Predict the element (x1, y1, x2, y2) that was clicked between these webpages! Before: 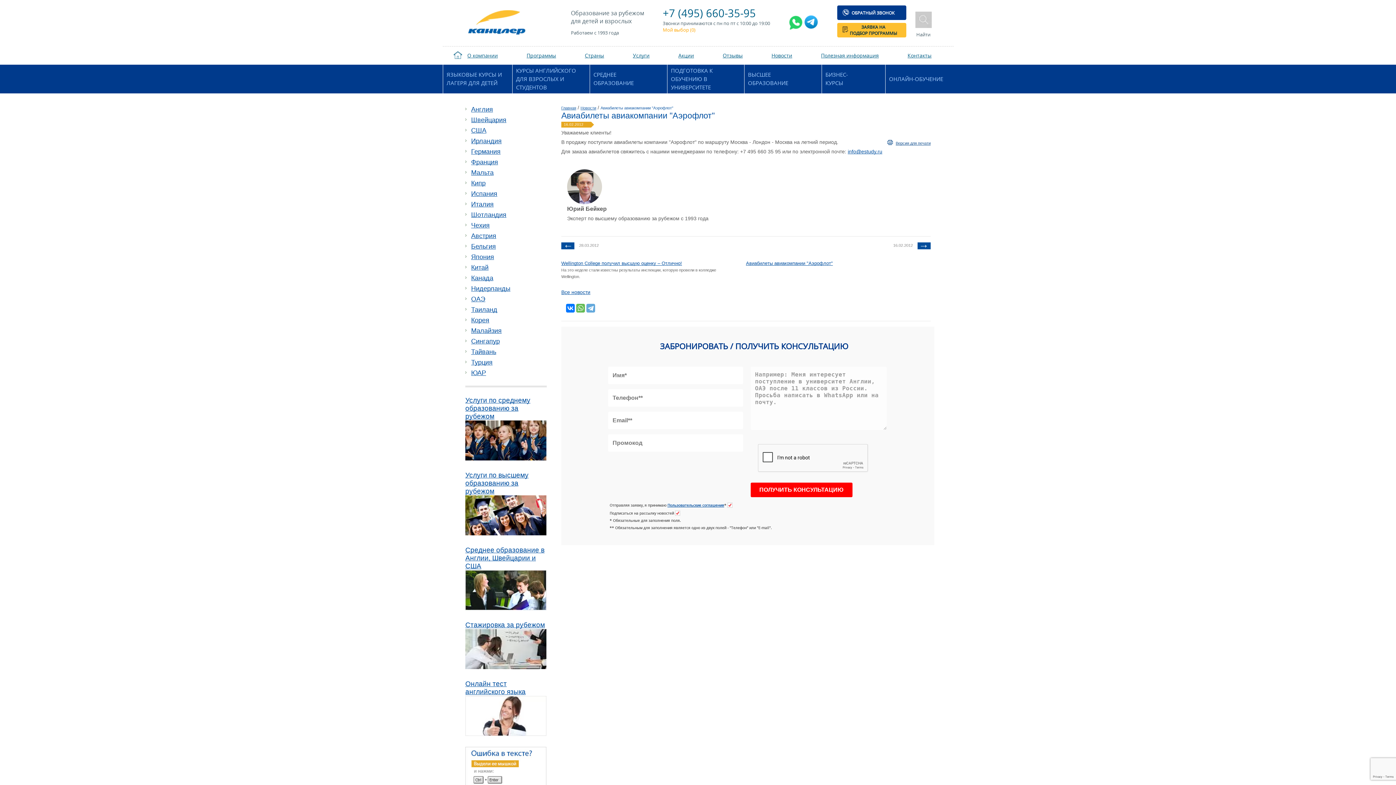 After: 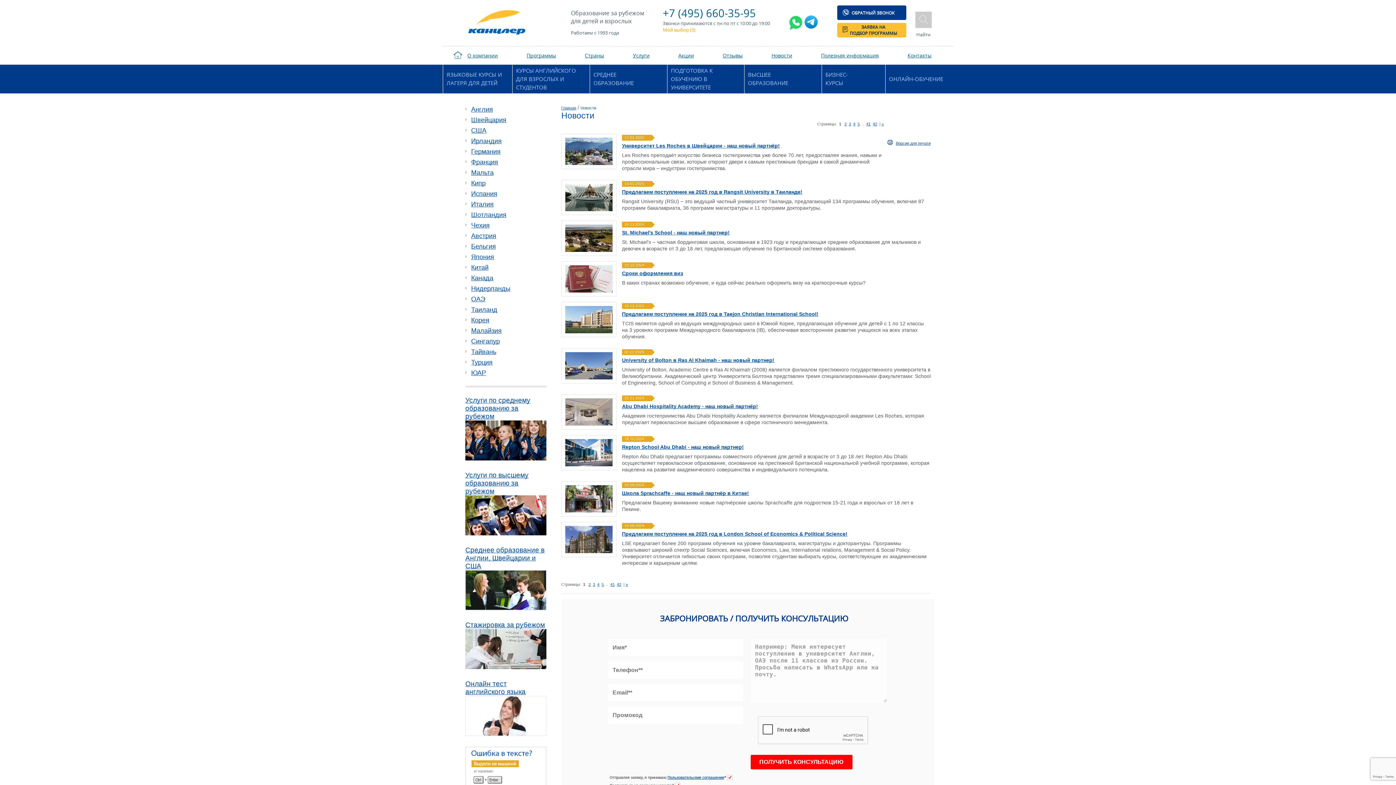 Action: bbox: (561, 289, 590, 295) label: Все новости